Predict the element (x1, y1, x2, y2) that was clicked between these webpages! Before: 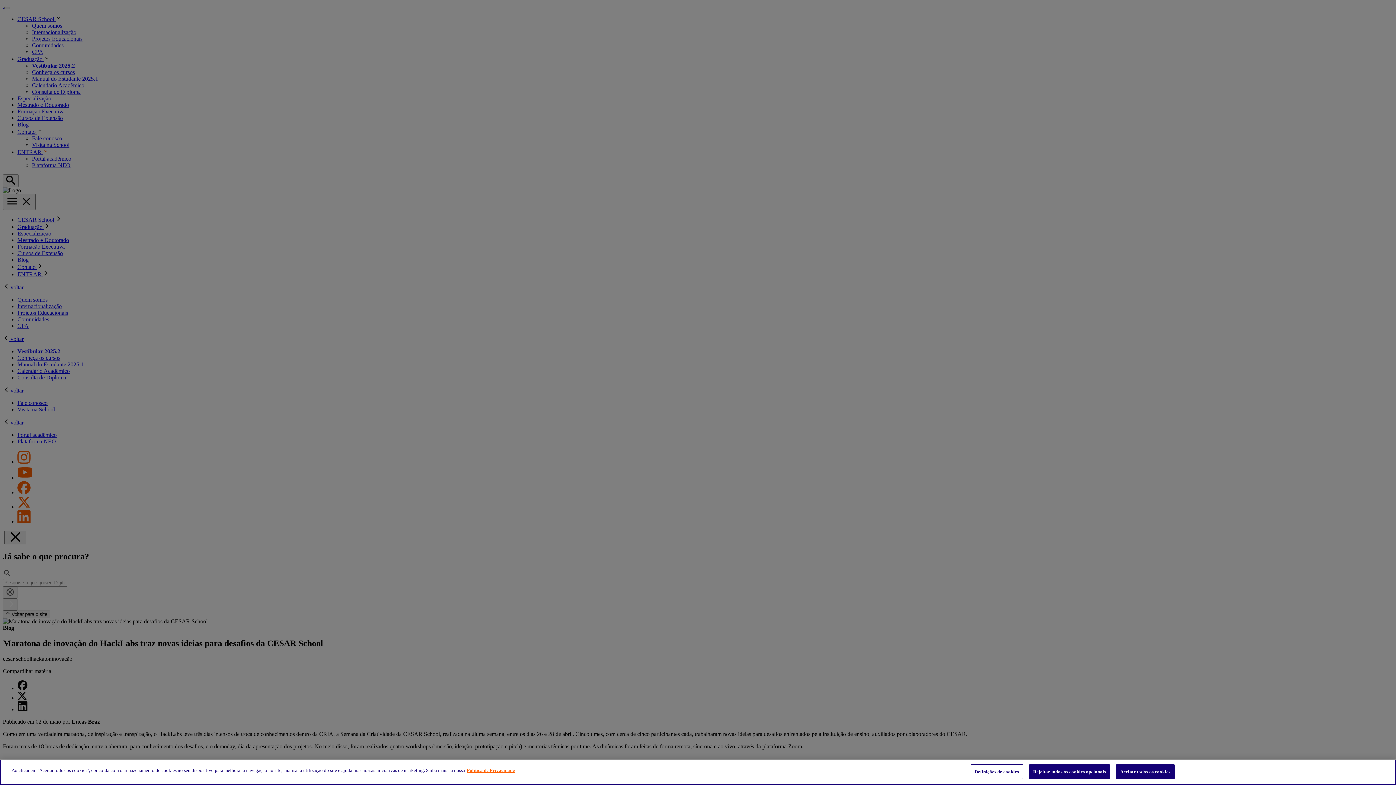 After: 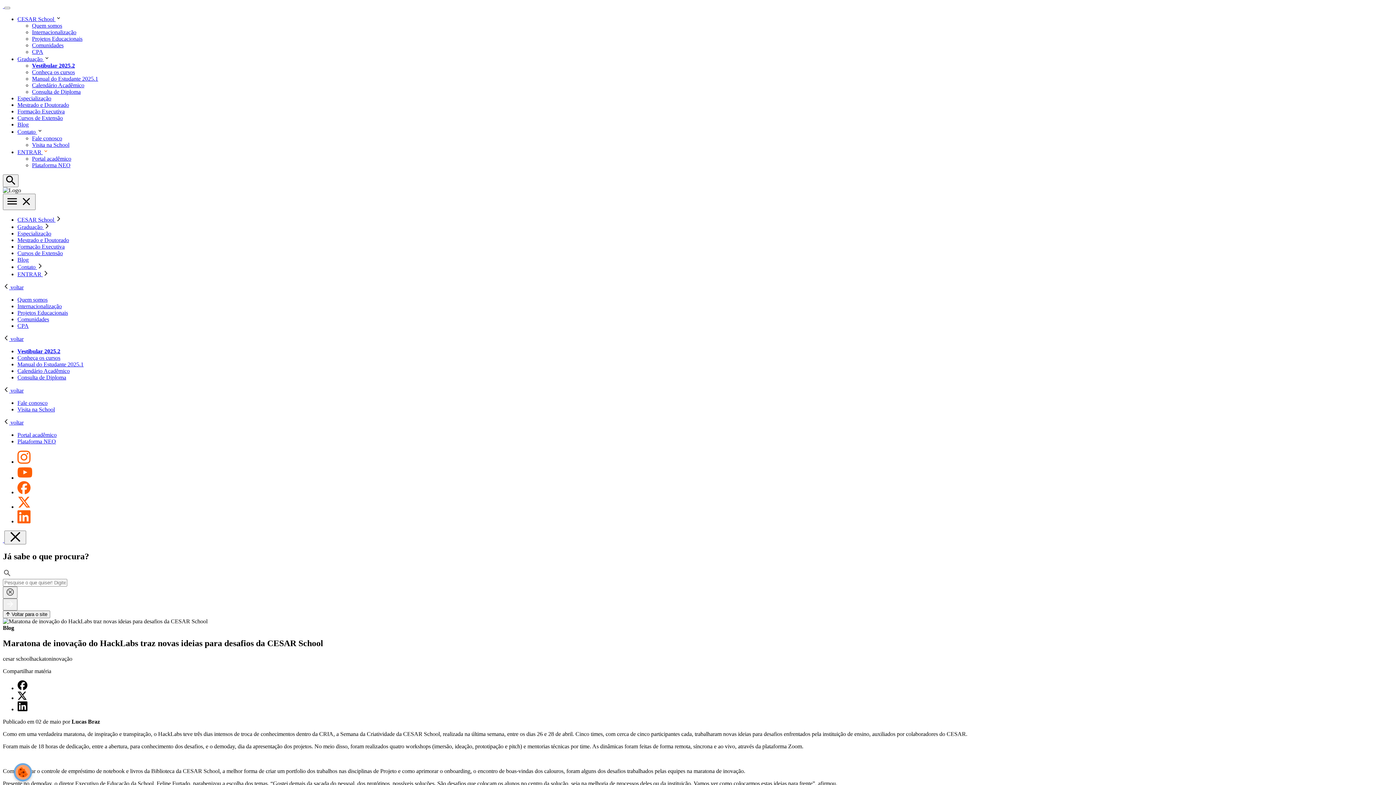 Action: bbox: (1029, 764, 1110, 779) label: Rejeitar todos os cookies opcionais